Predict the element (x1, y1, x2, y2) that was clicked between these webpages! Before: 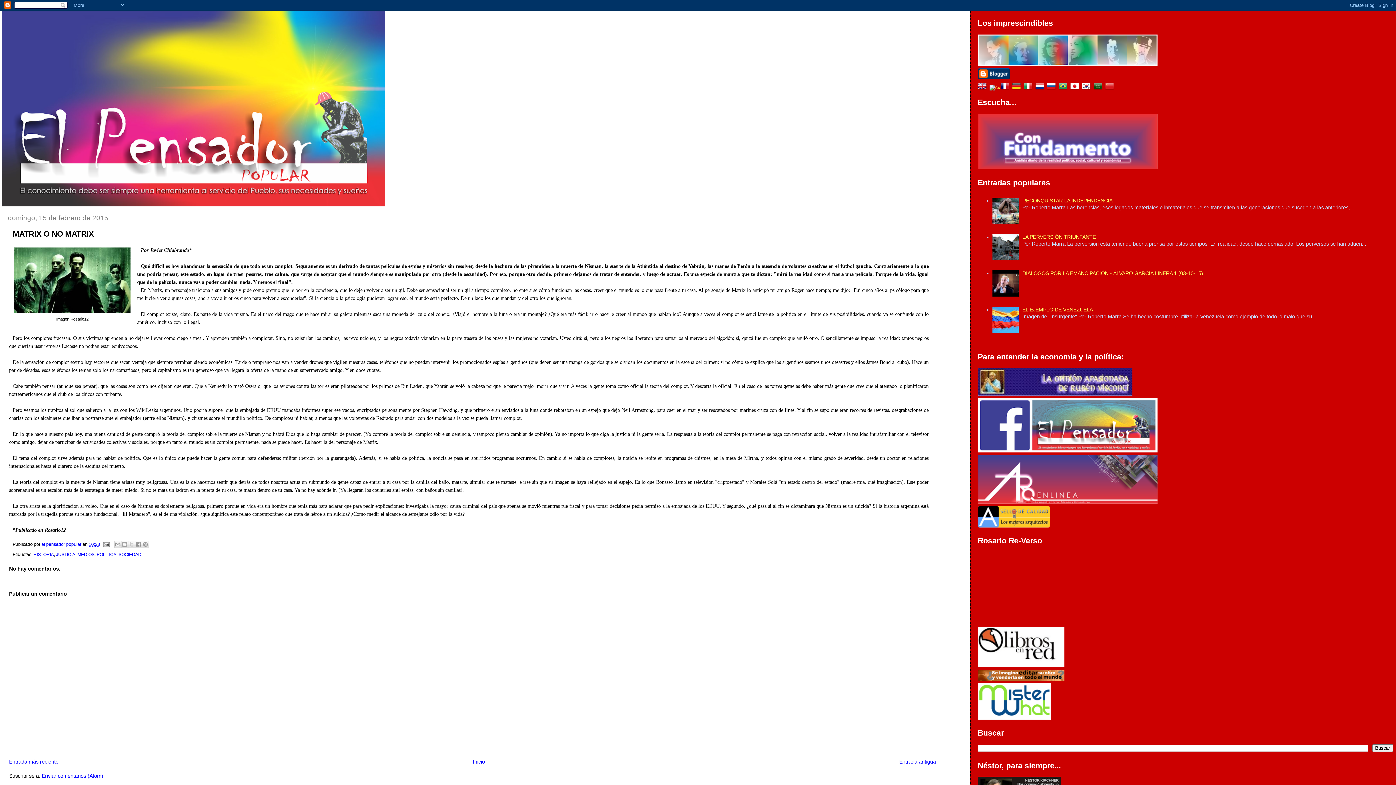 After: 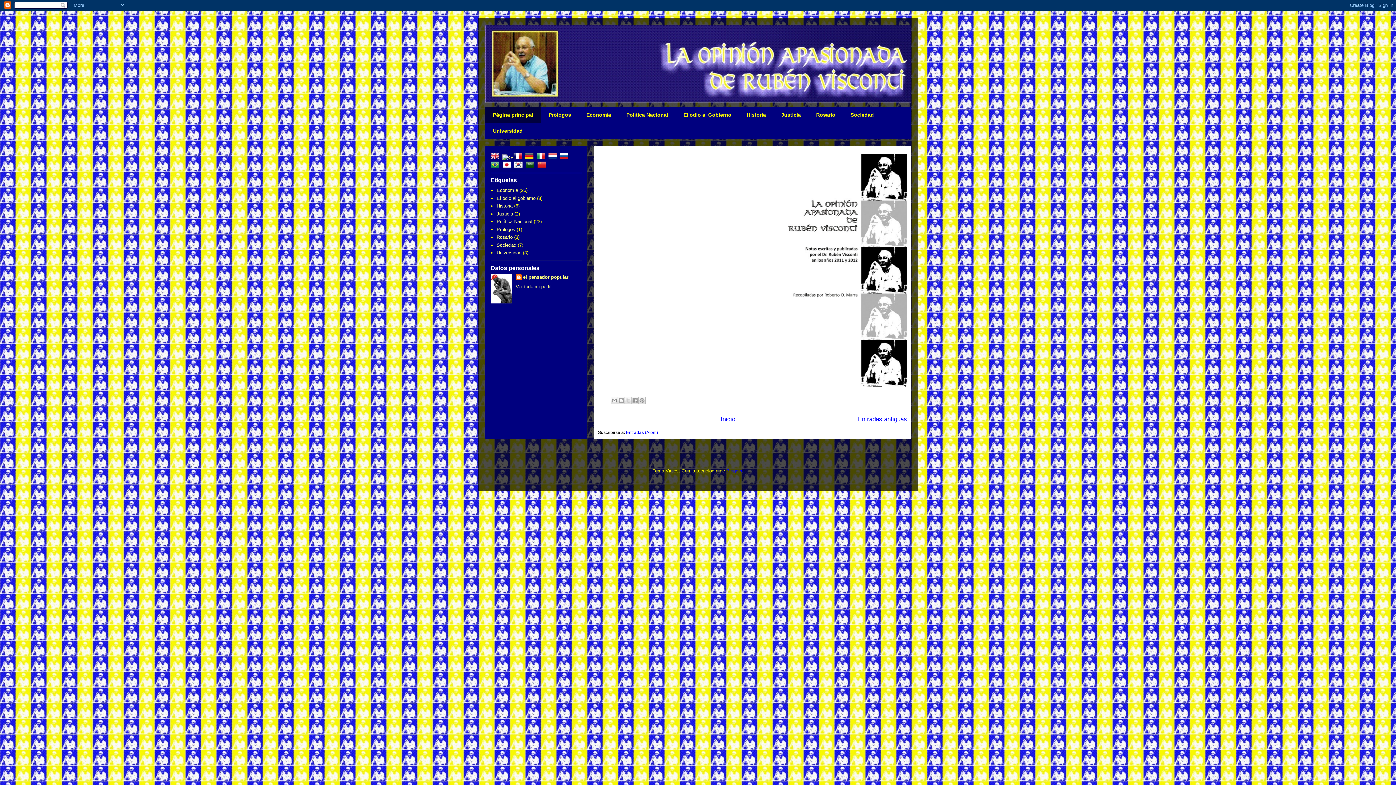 Action: bbox: (978, 391, 1132, 396)